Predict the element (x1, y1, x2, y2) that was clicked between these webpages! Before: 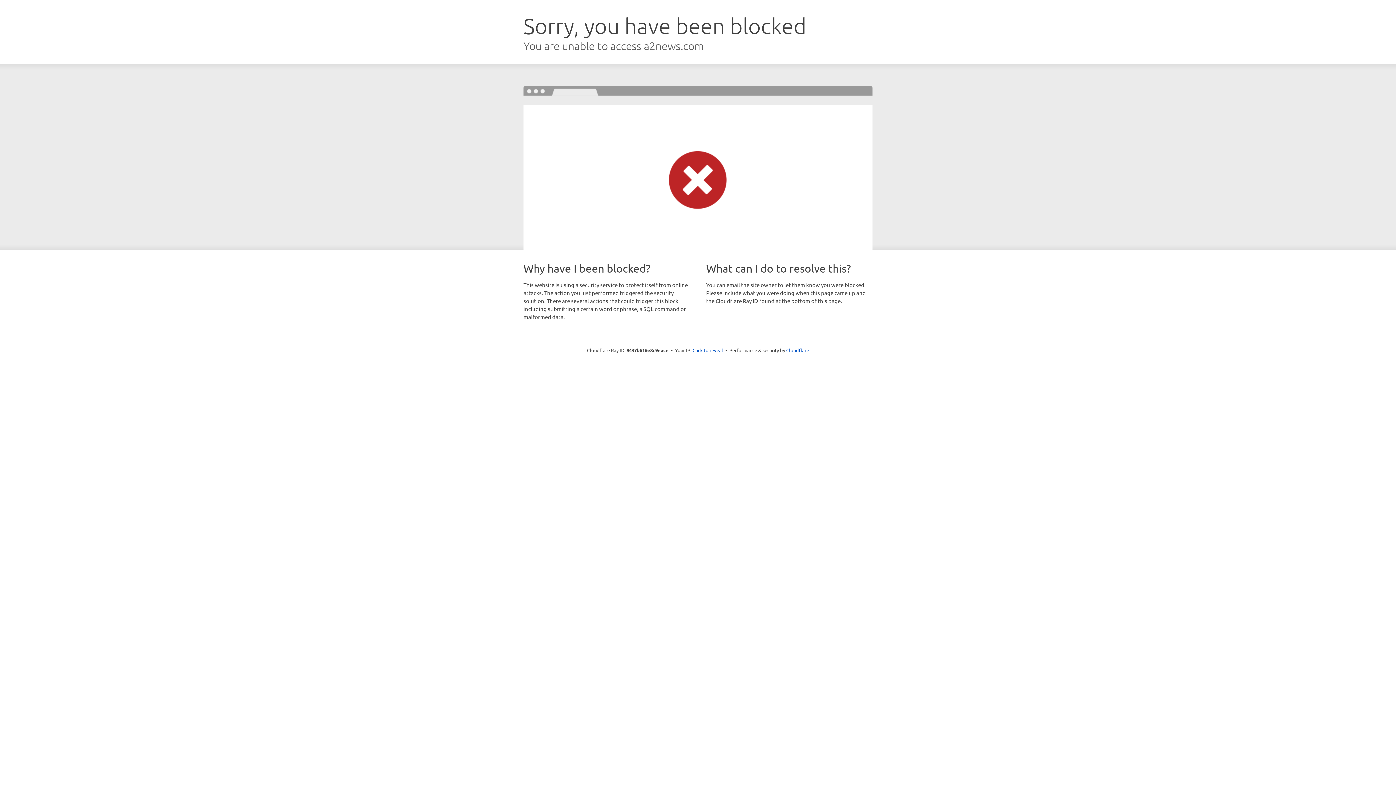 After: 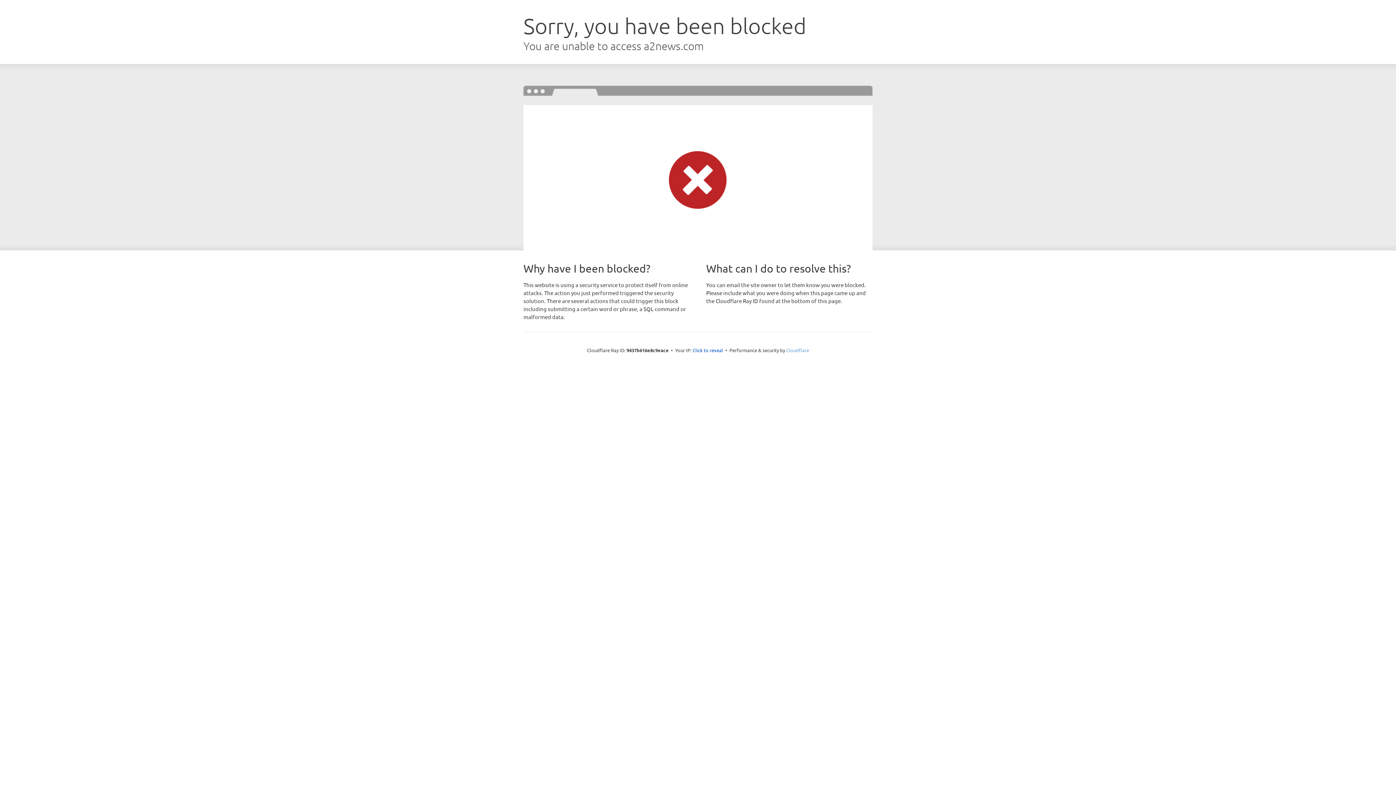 Action: label: Cloudflare bbox: (786, 347, 809, 353)